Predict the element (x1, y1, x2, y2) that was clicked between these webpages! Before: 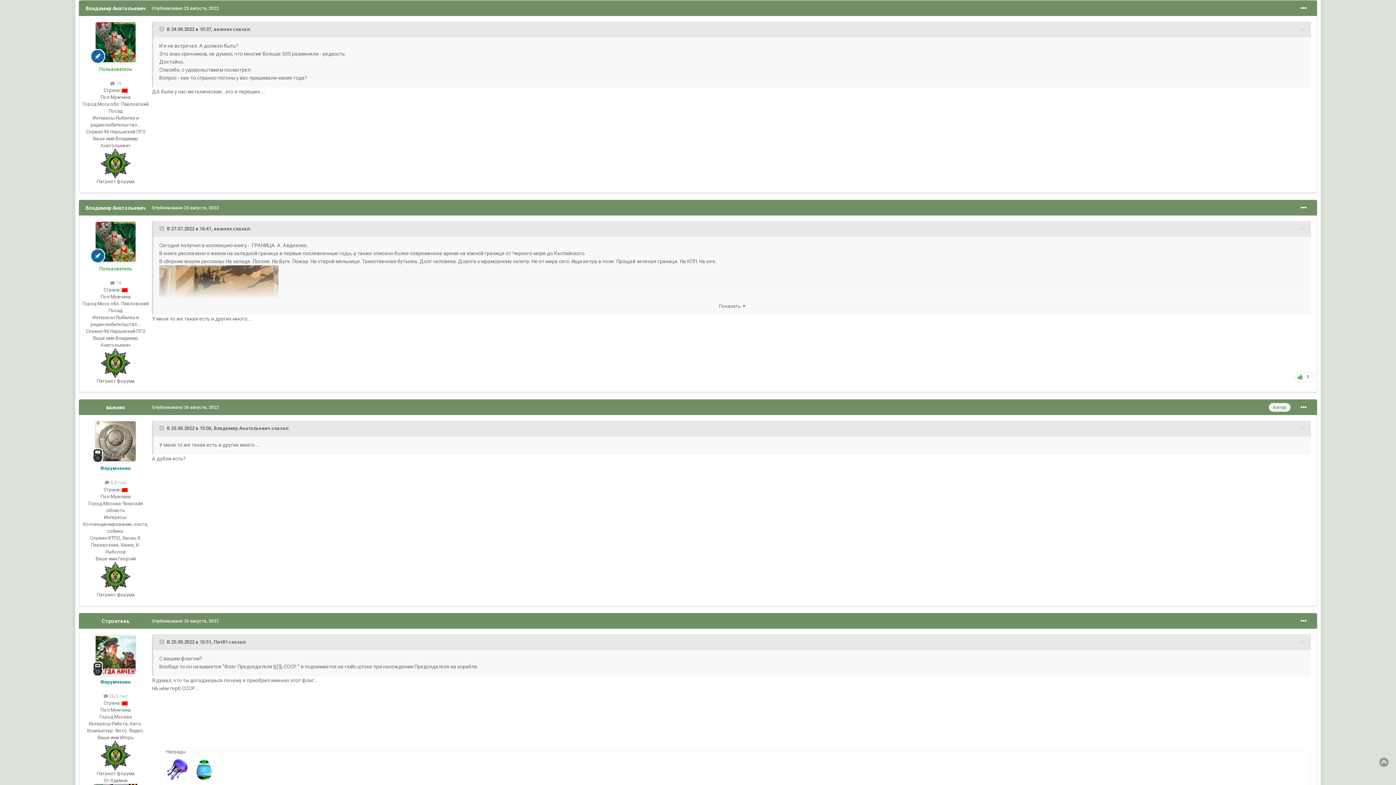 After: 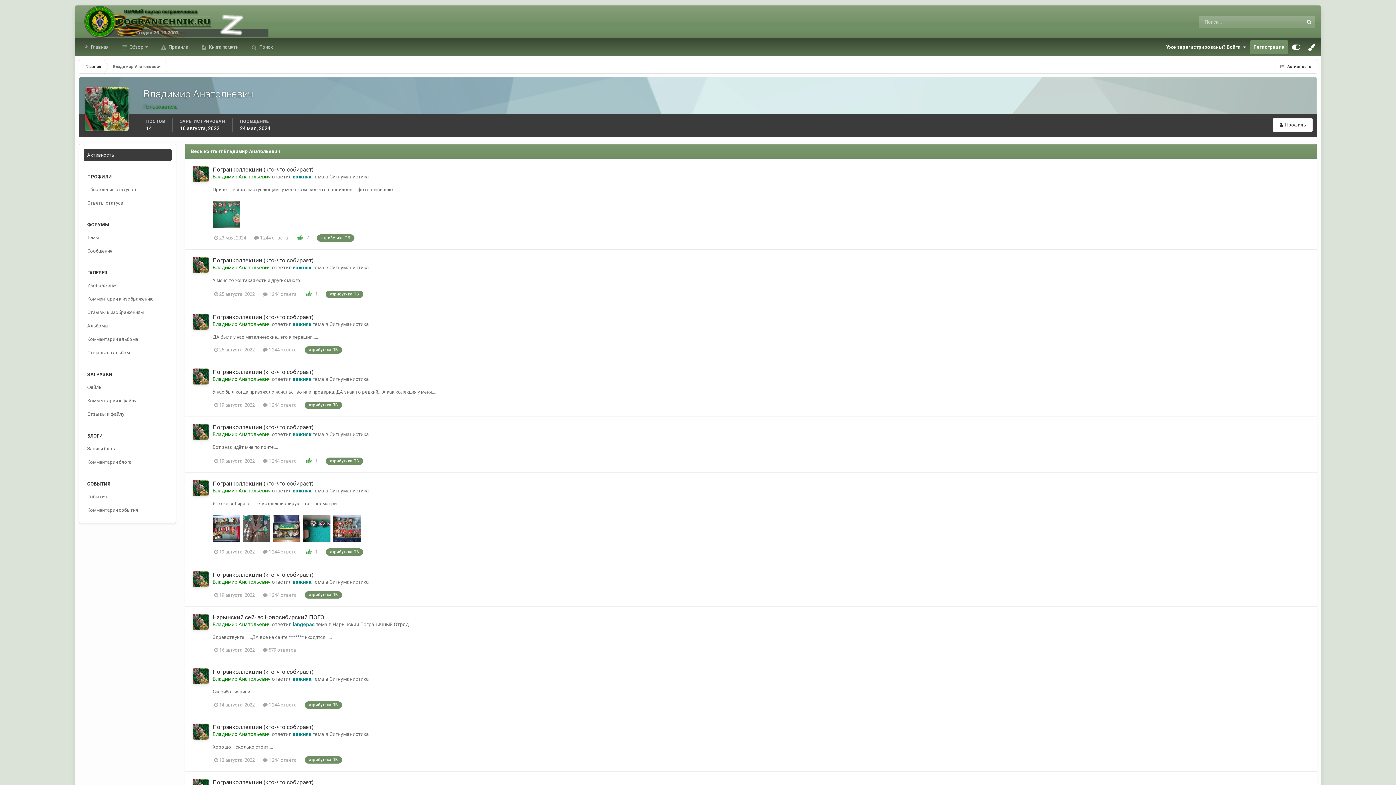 Action: bbox: (110, 280, 121, 285) label:  14